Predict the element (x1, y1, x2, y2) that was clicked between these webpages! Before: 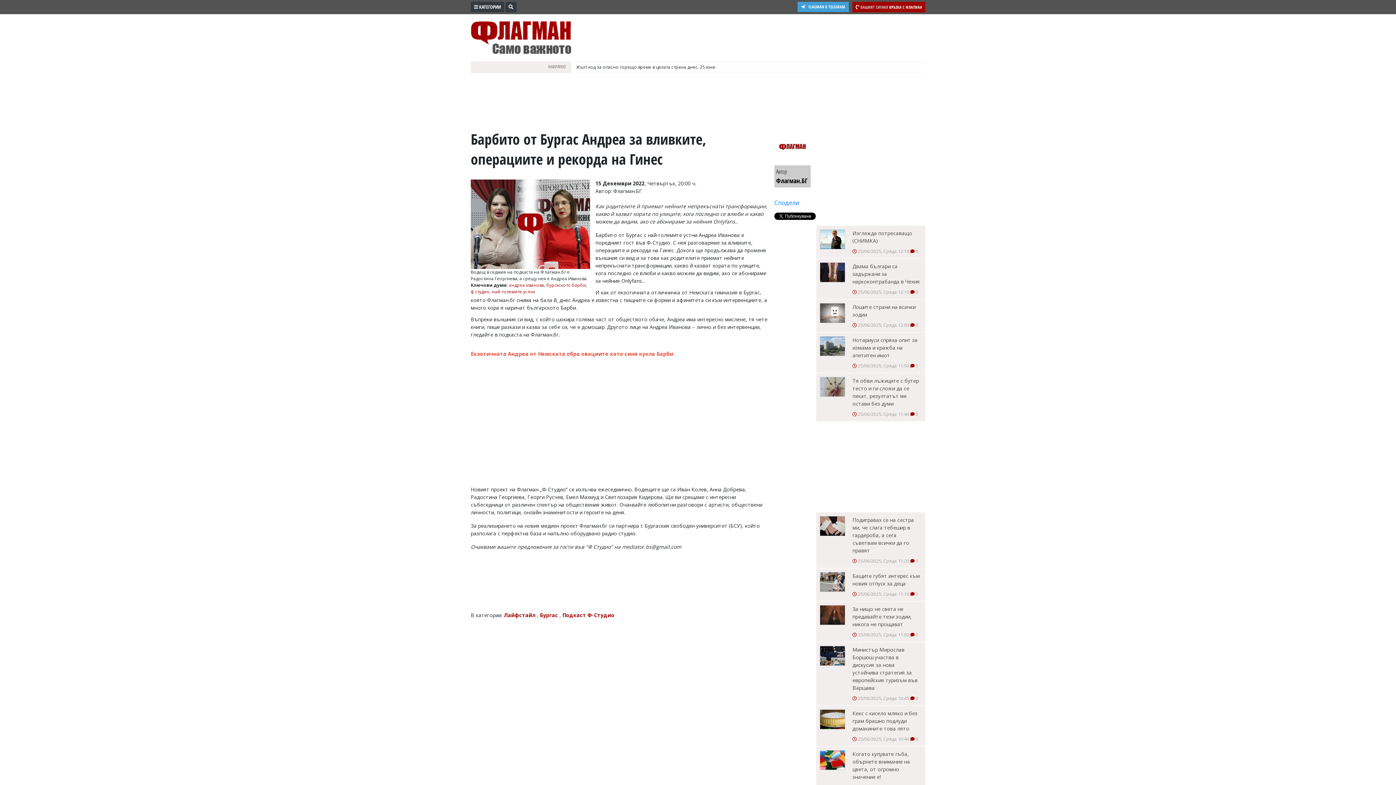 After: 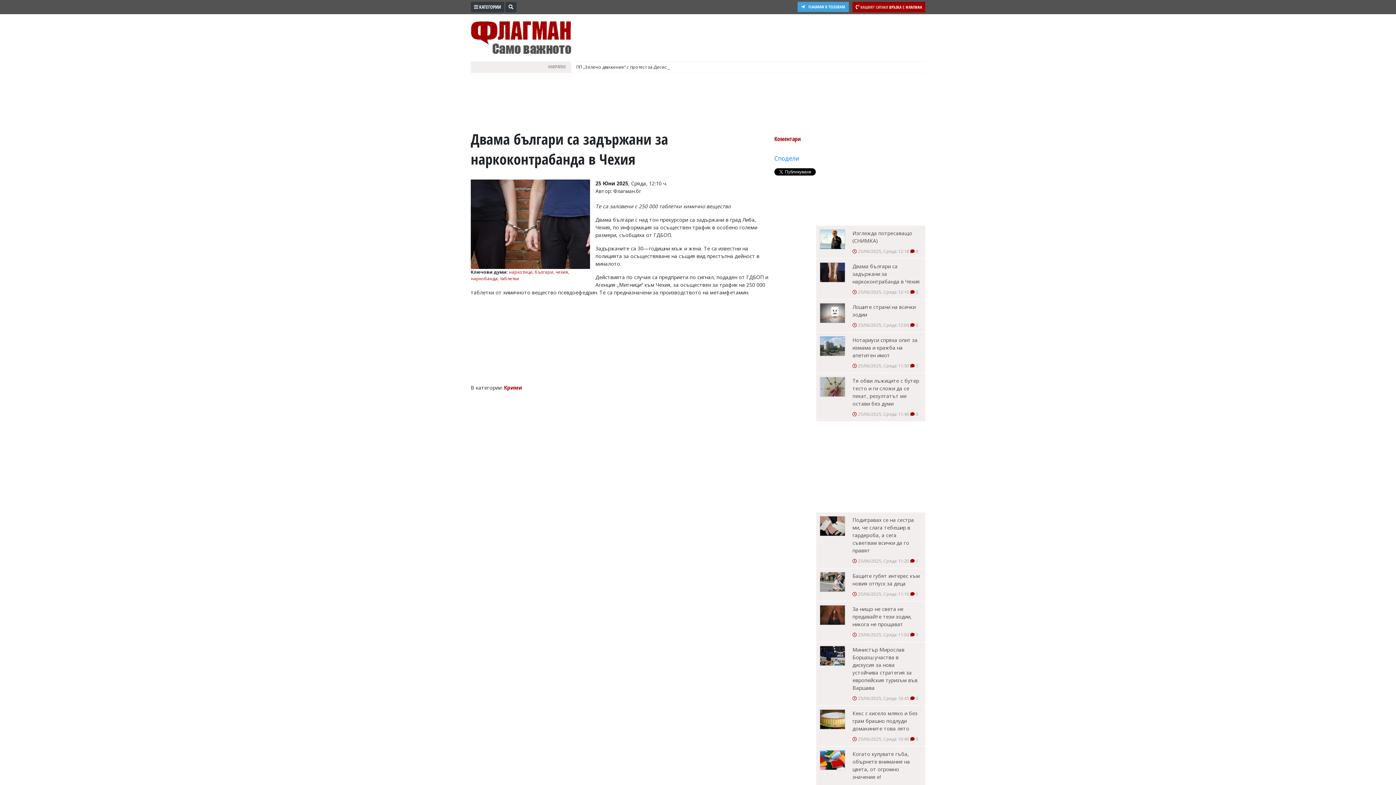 Action: bbox: (852, 262, 921, 285) label: Двама българи са задържани за наркоконтрабанда в Чехия